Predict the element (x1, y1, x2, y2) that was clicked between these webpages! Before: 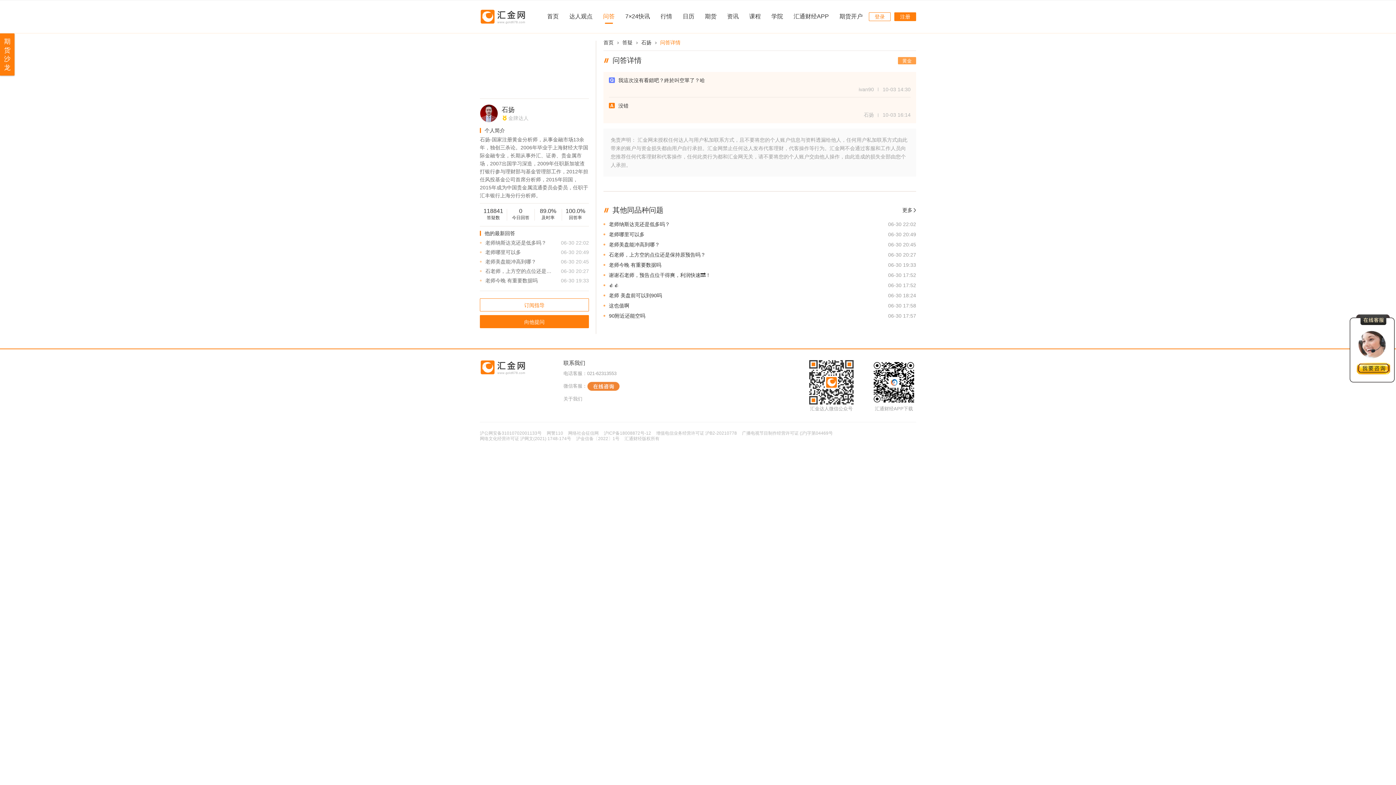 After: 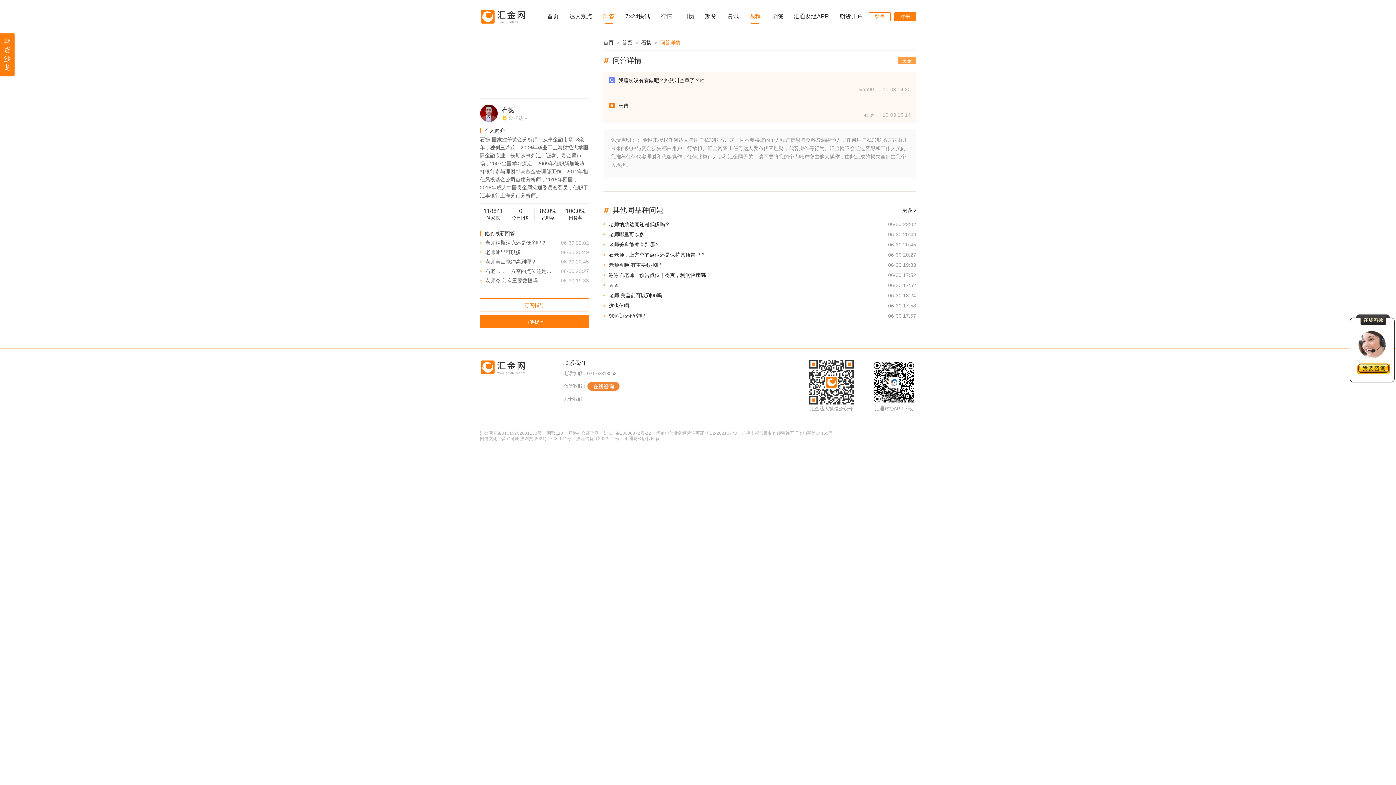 Action: label: 课程 bbox: (749, 12, 761, 20)